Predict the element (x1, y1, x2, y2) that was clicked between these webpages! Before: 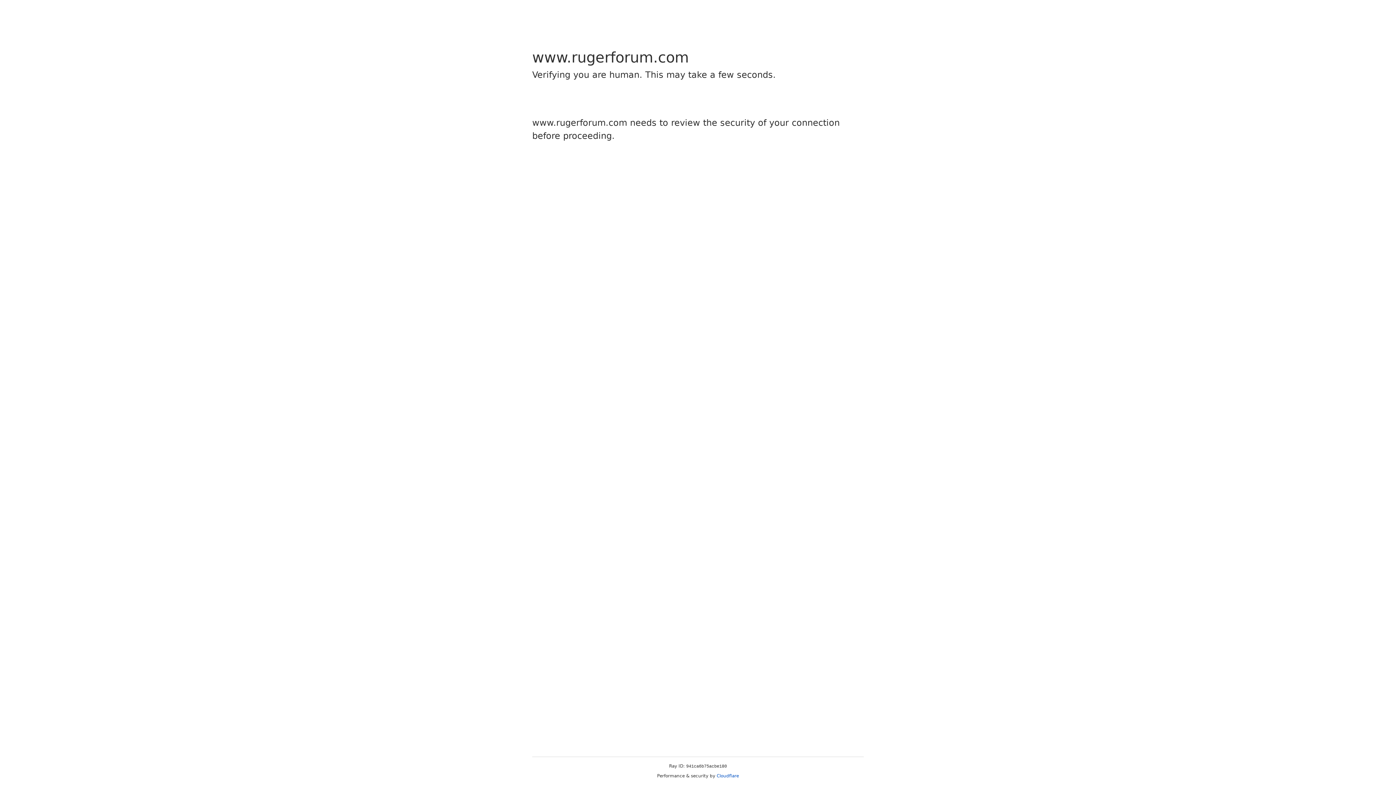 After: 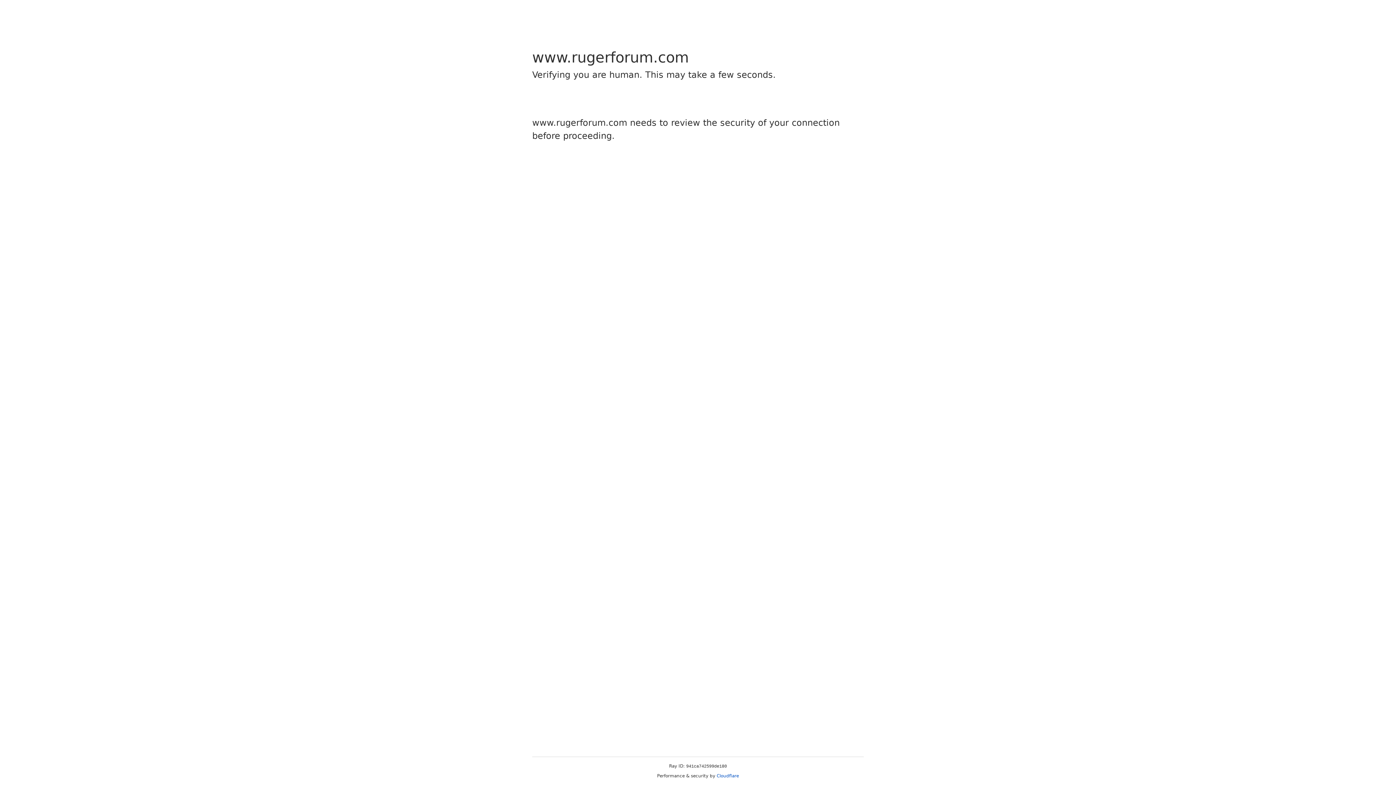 Action: bbox: (716, 773, 739, 778) label: Cloudflare